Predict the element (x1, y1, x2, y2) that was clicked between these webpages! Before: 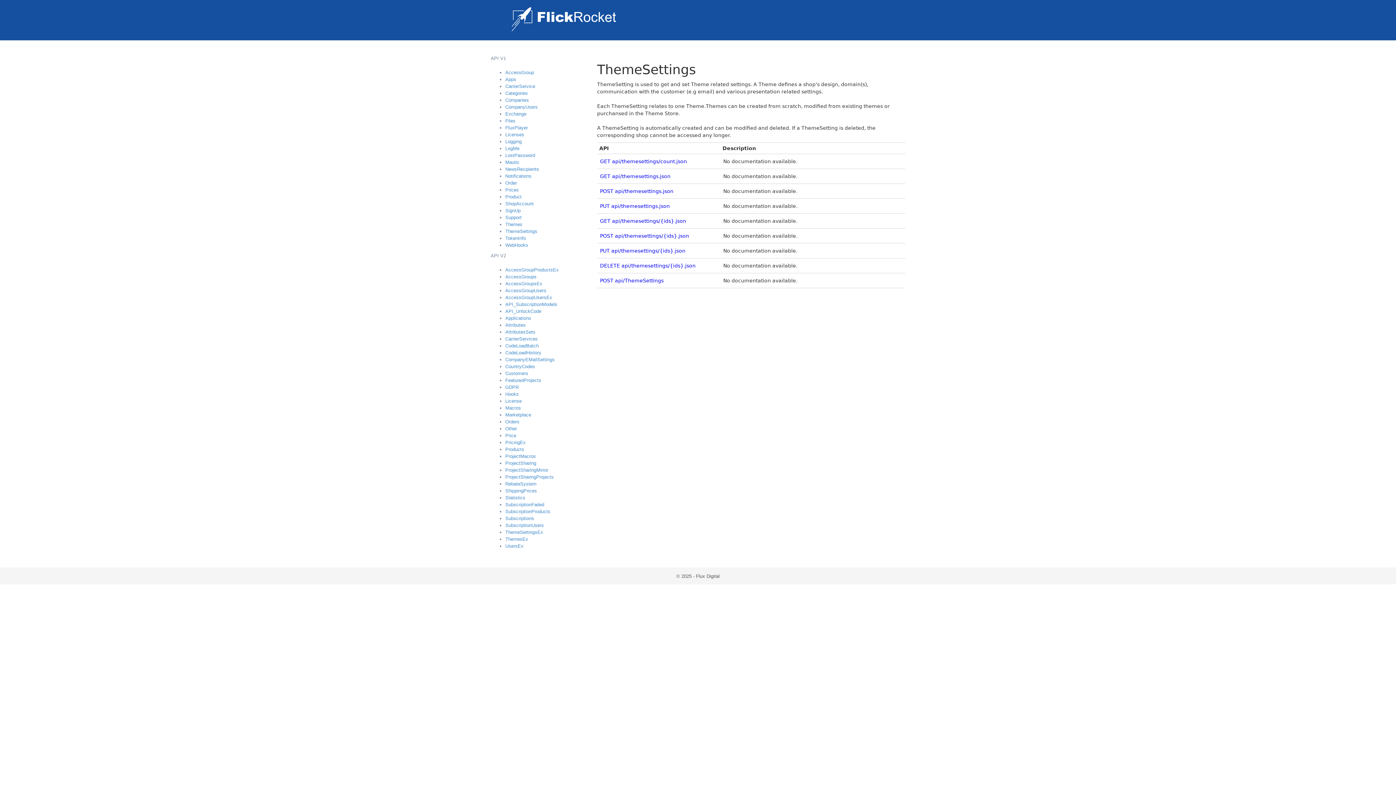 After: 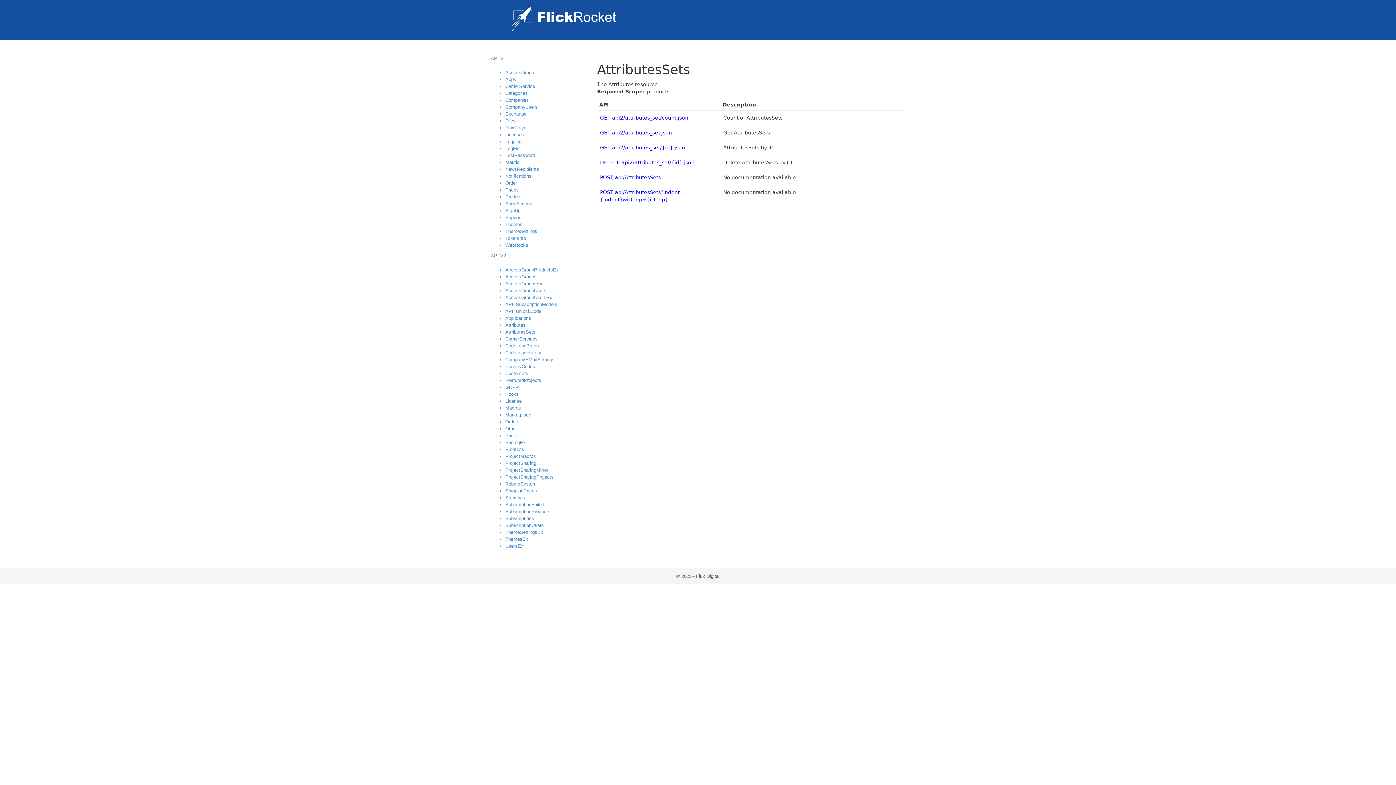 Action: label: AttributesSets bbox: (505, 329, 535, 334)